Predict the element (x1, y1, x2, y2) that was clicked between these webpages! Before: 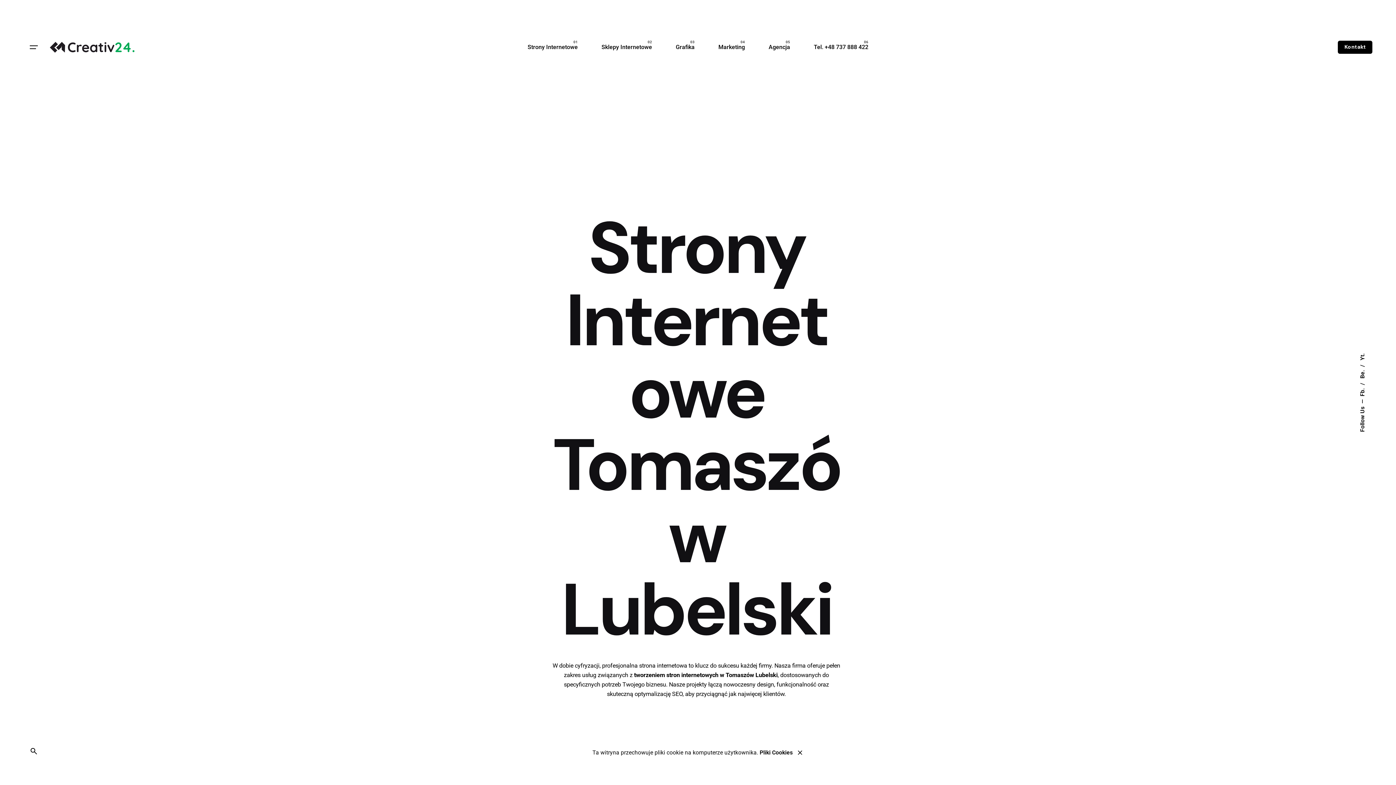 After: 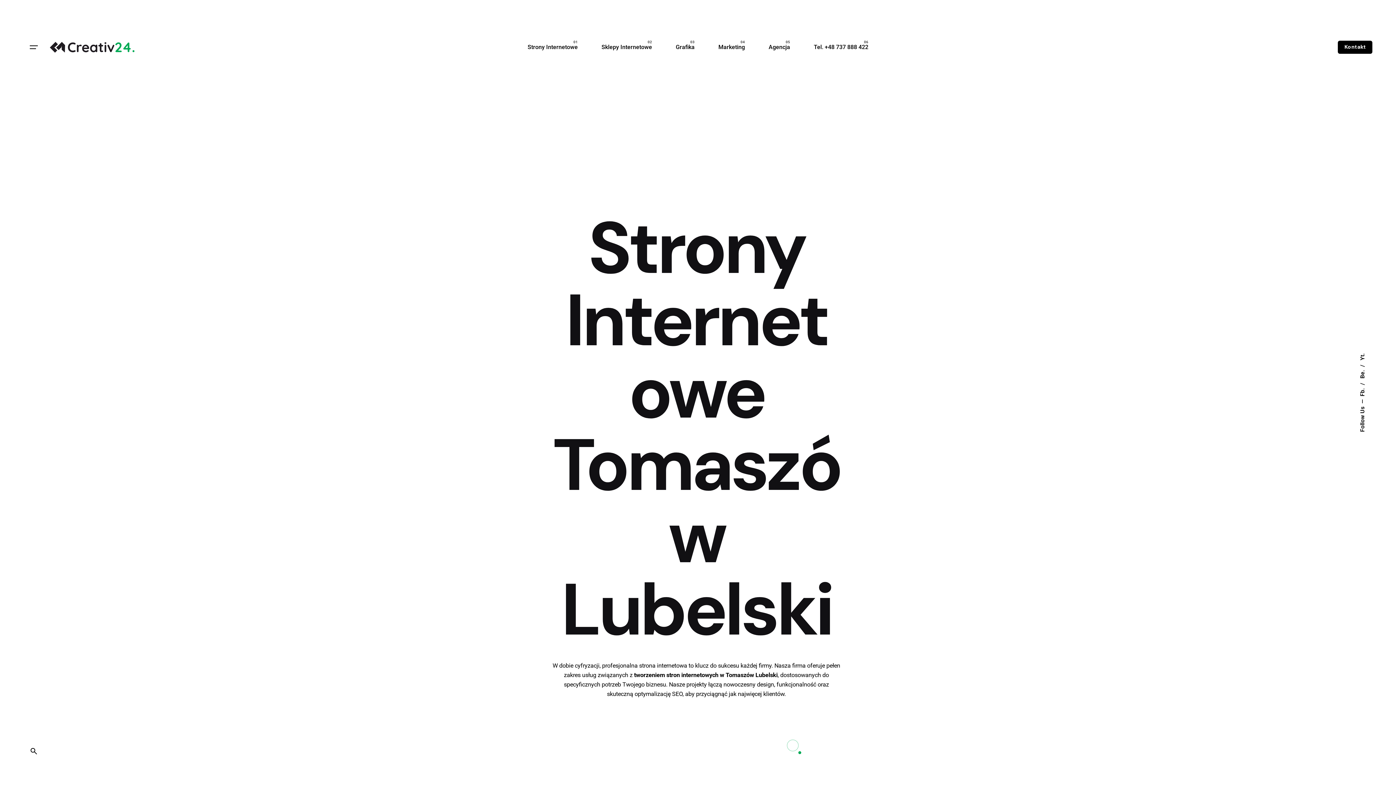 Action: bbox: (792, 745, 807, 760) label: Close